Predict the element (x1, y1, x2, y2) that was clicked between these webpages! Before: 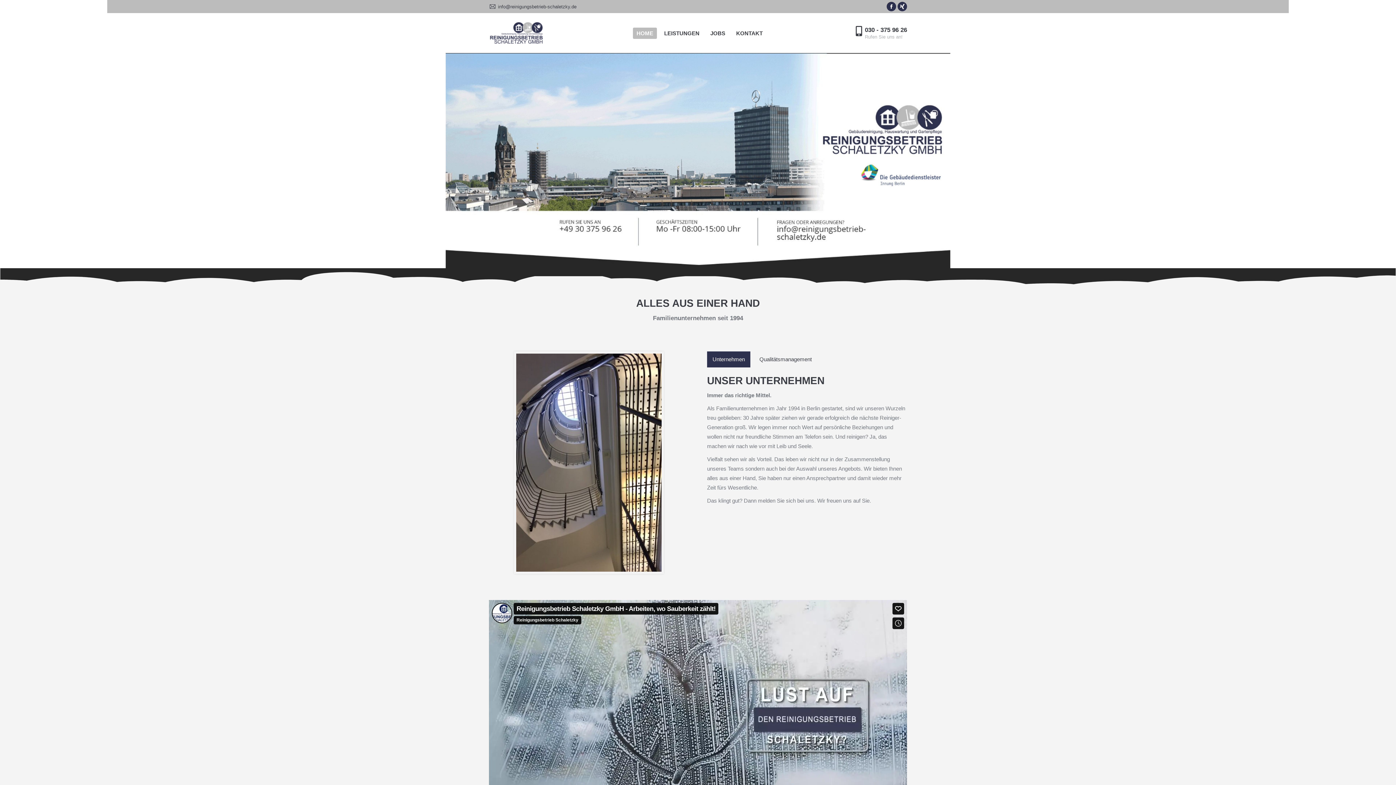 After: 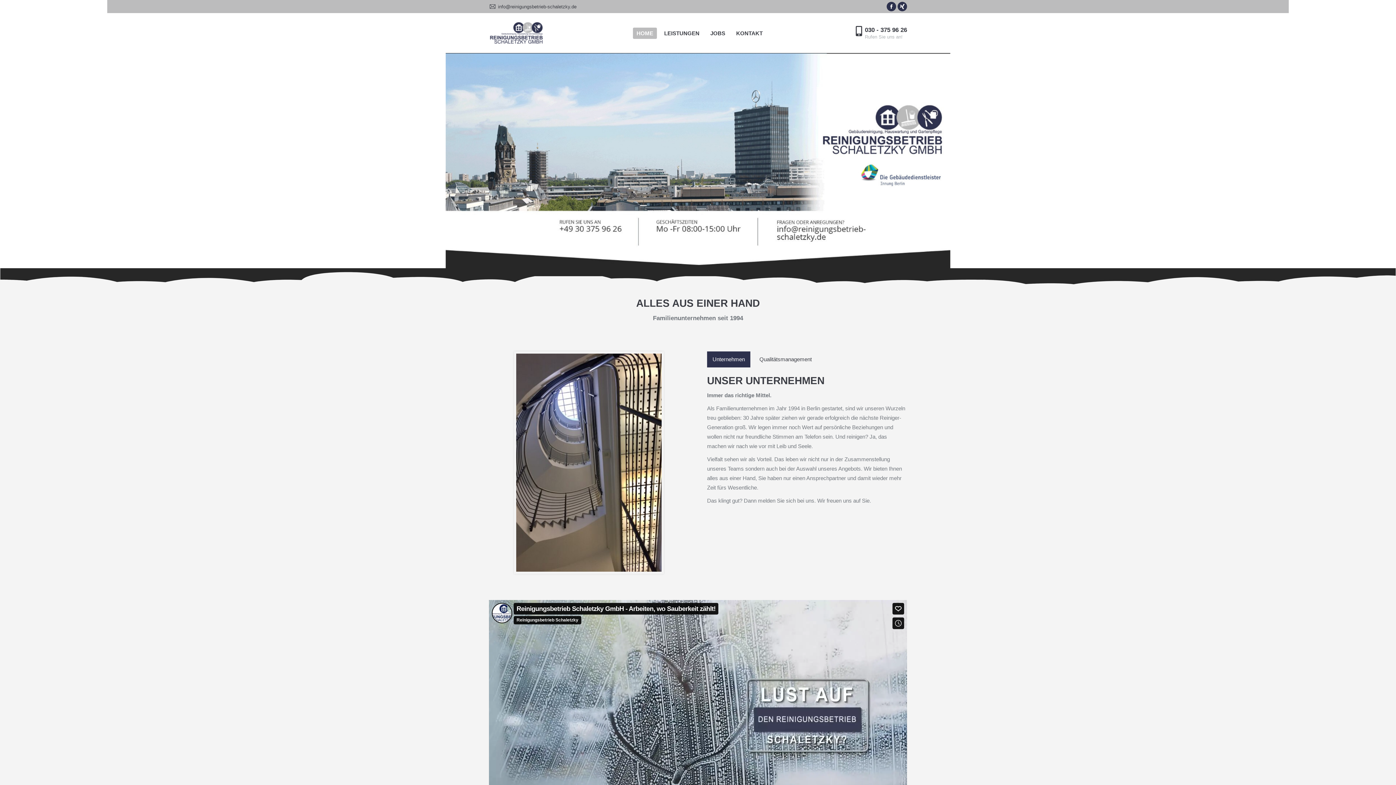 Action: bbox: (633, 27, 657, 38) label: HOME